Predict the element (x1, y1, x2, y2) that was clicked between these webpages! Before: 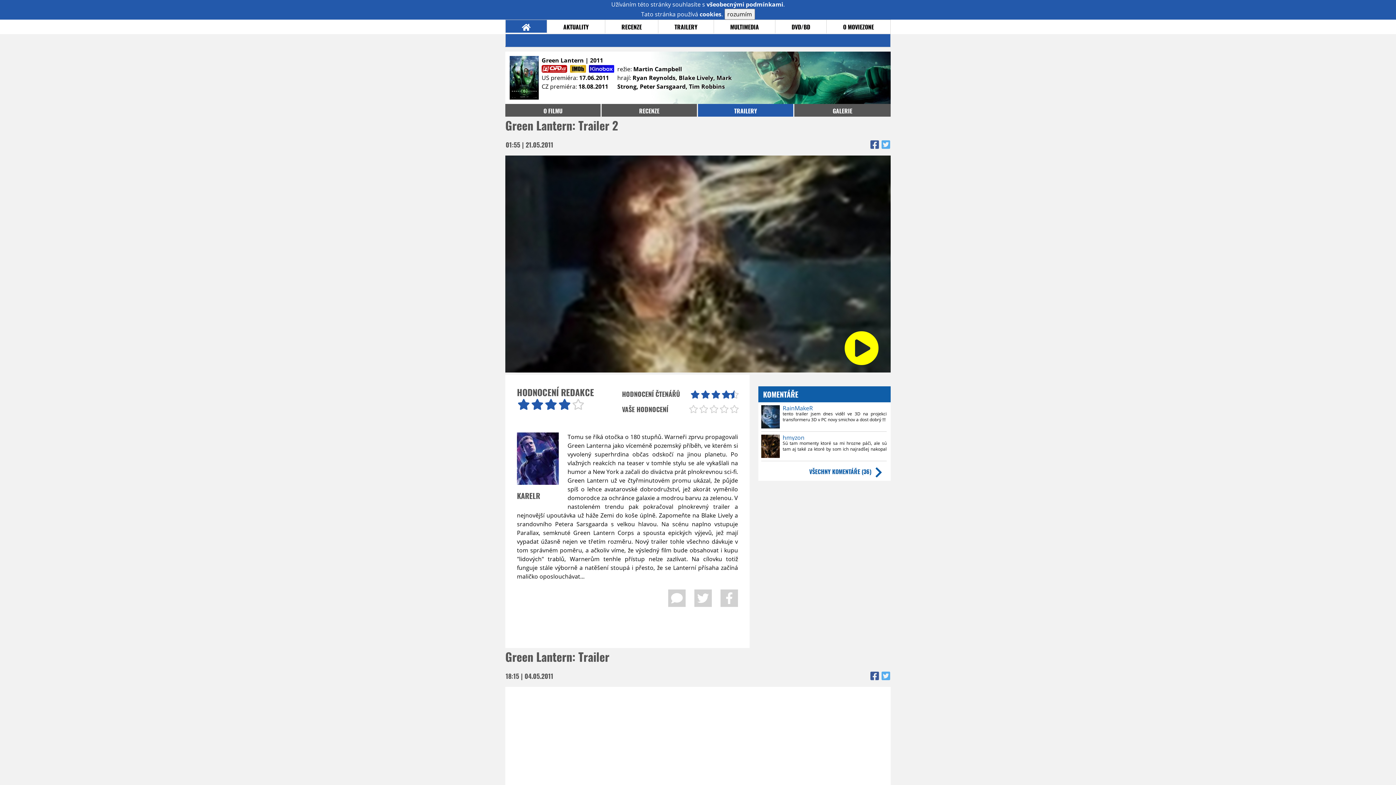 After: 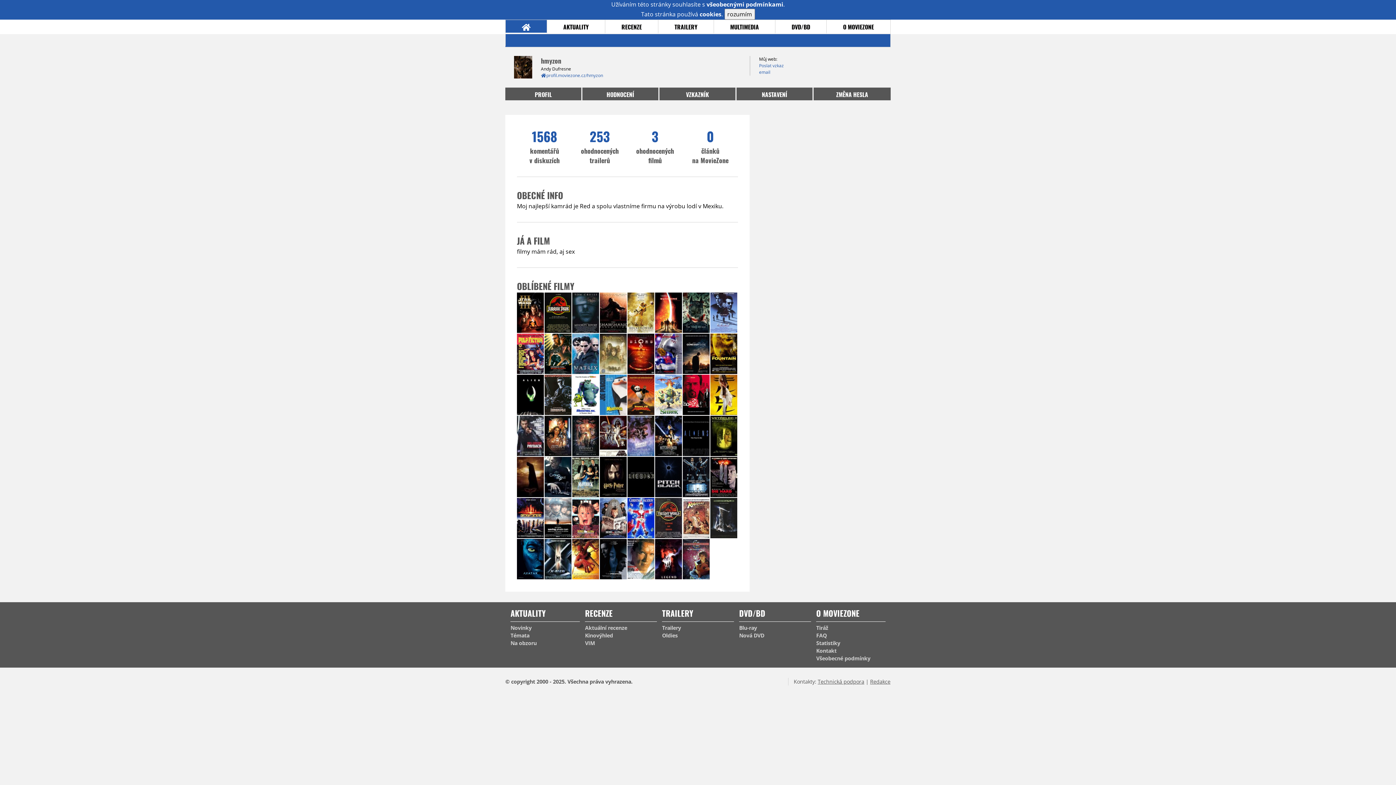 Action: bbox: (761, 451, 780, 459)